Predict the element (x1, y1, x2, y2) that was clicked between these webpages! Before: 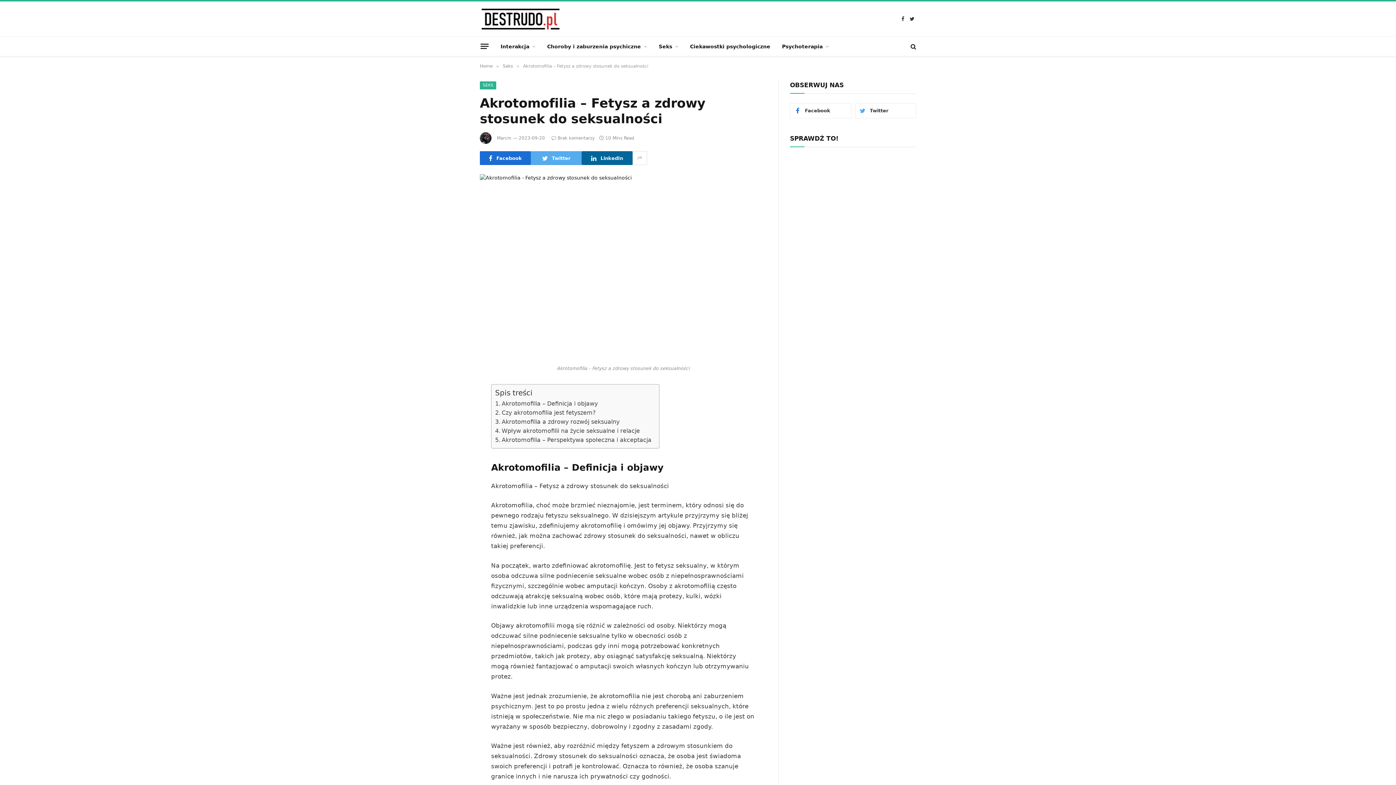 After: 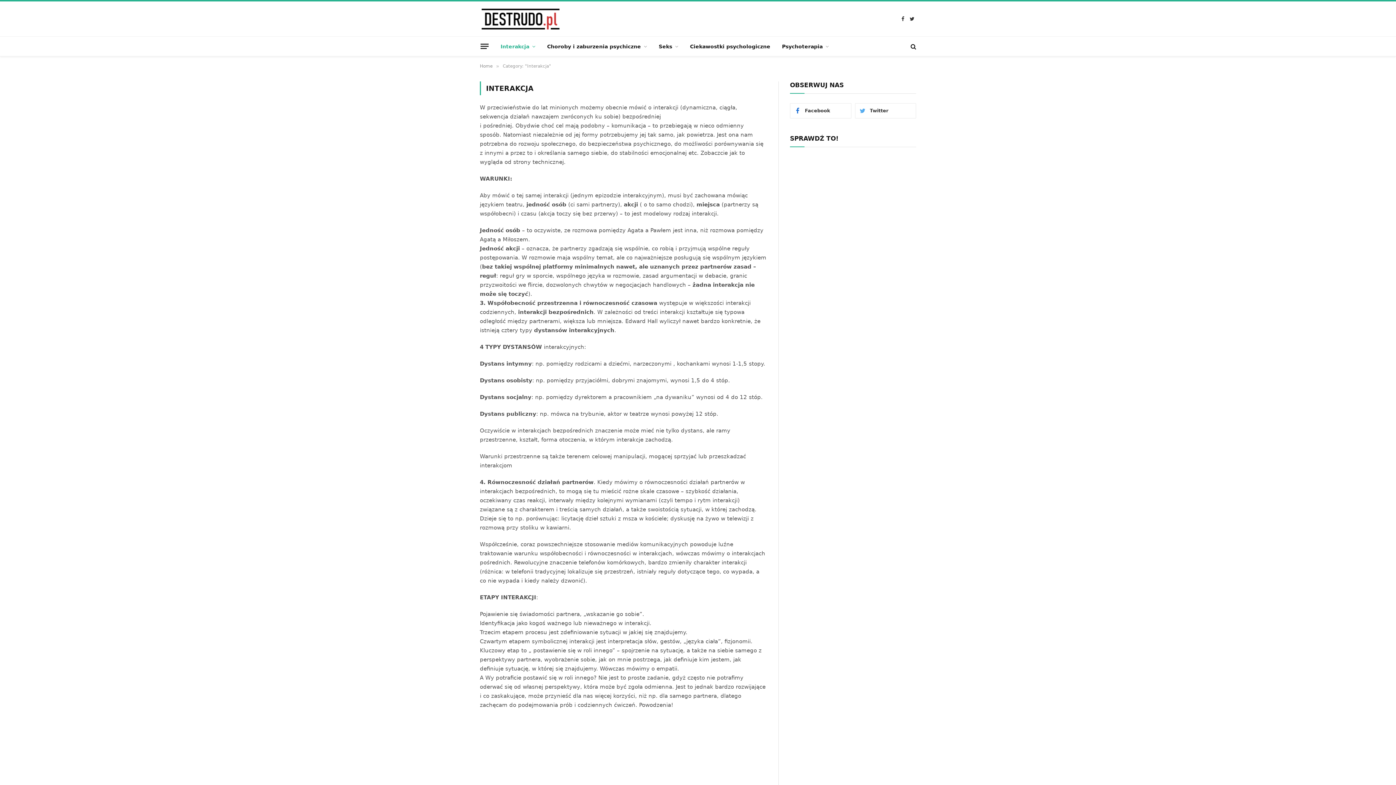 Action: bbox: (494, 36, 541, 56) label: Interakcja